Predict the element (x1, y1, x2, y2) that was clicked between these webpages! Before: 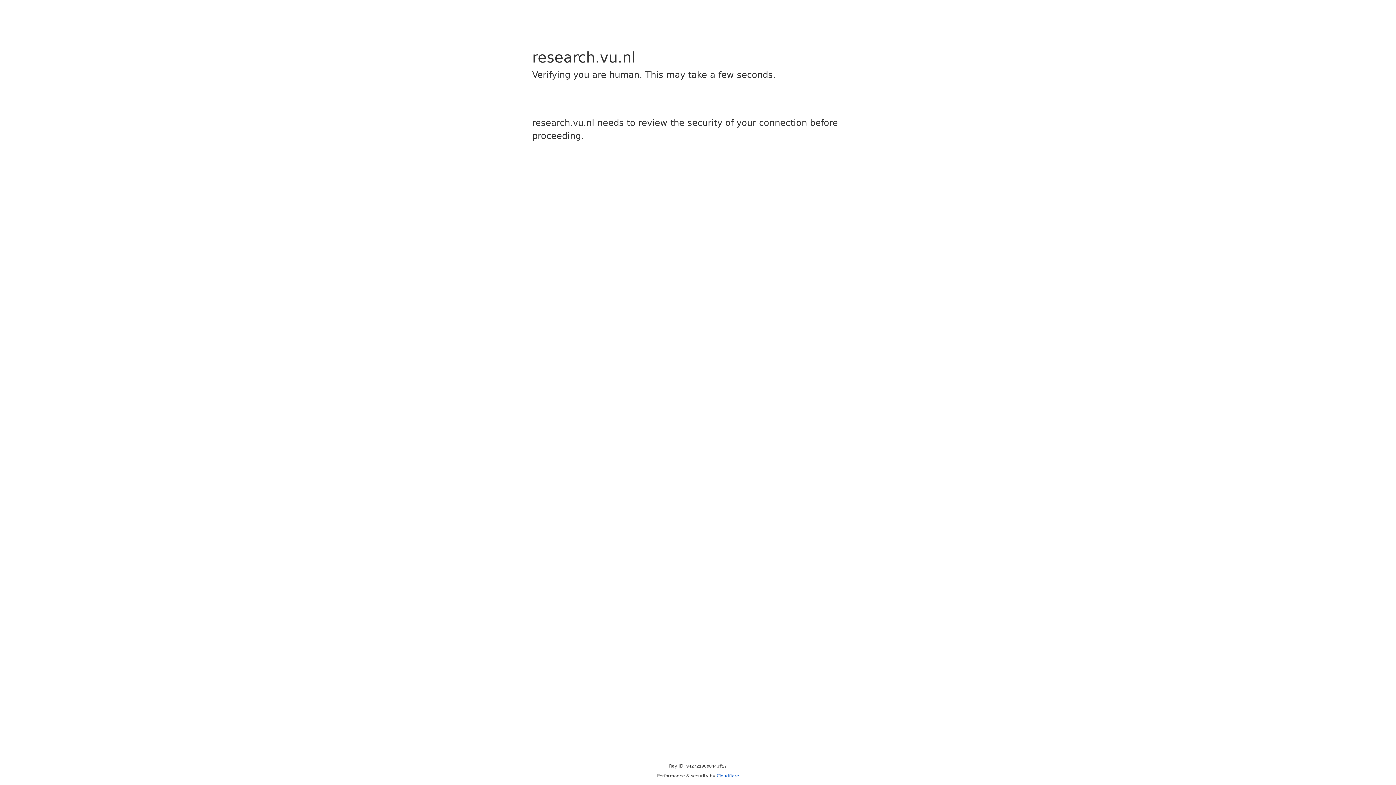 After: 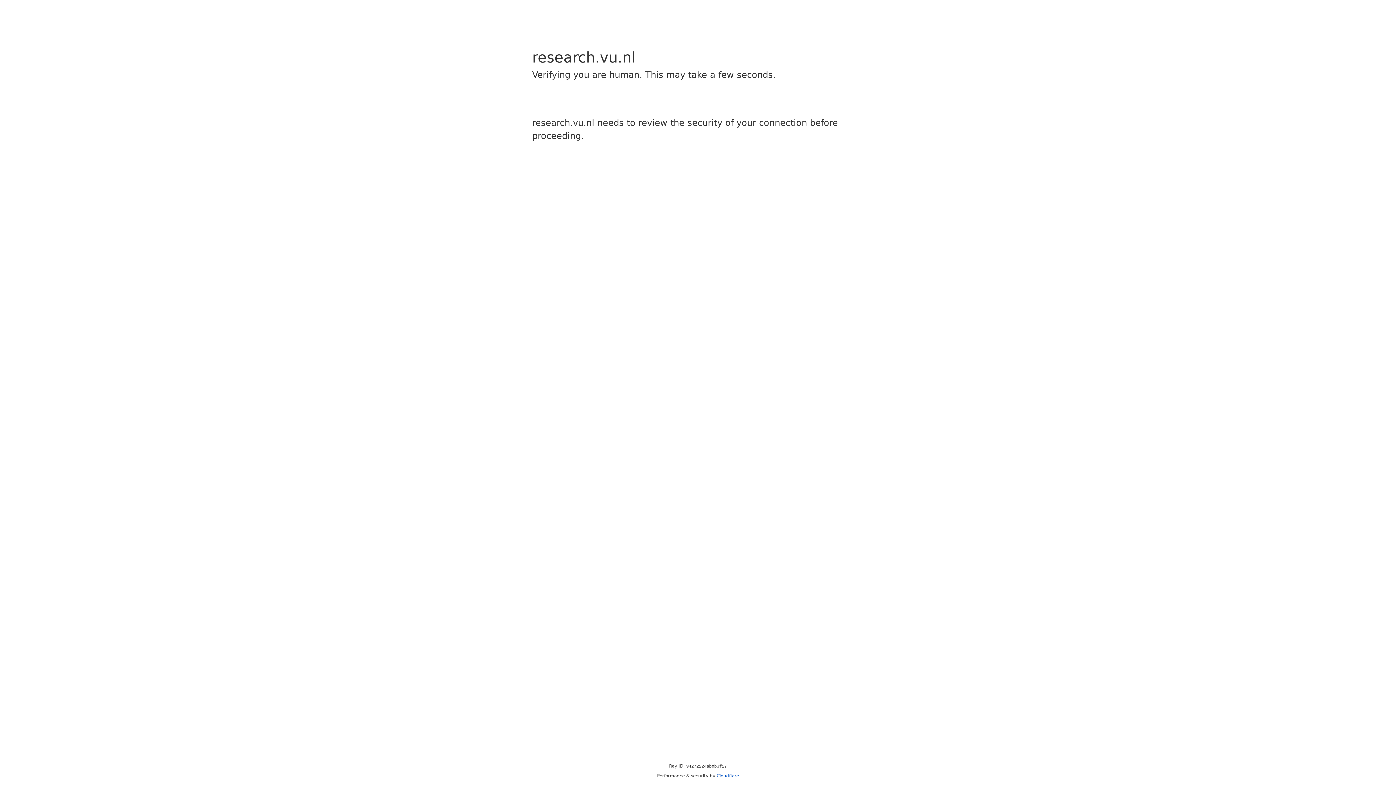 Action: bbox: (716, 773, 739, 778) label: Cloudflare